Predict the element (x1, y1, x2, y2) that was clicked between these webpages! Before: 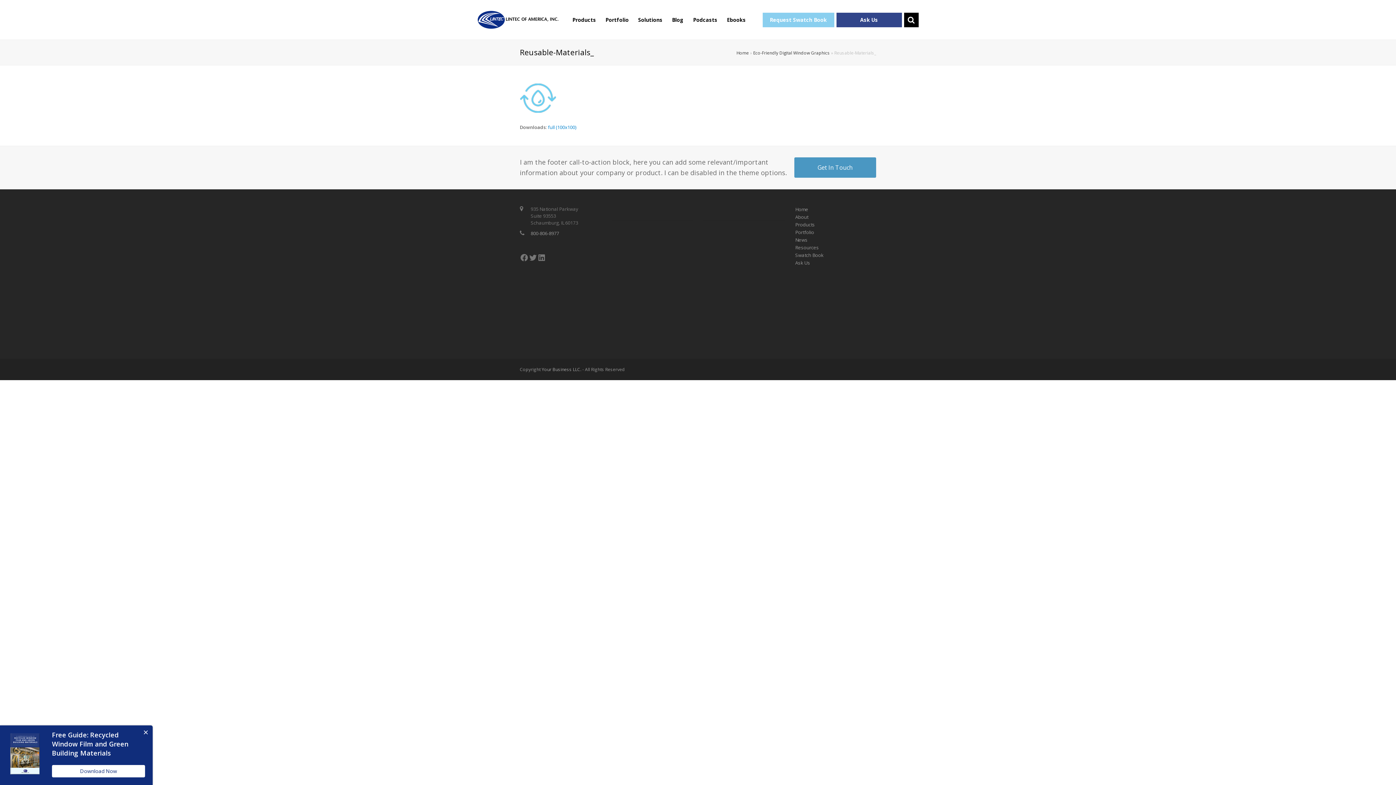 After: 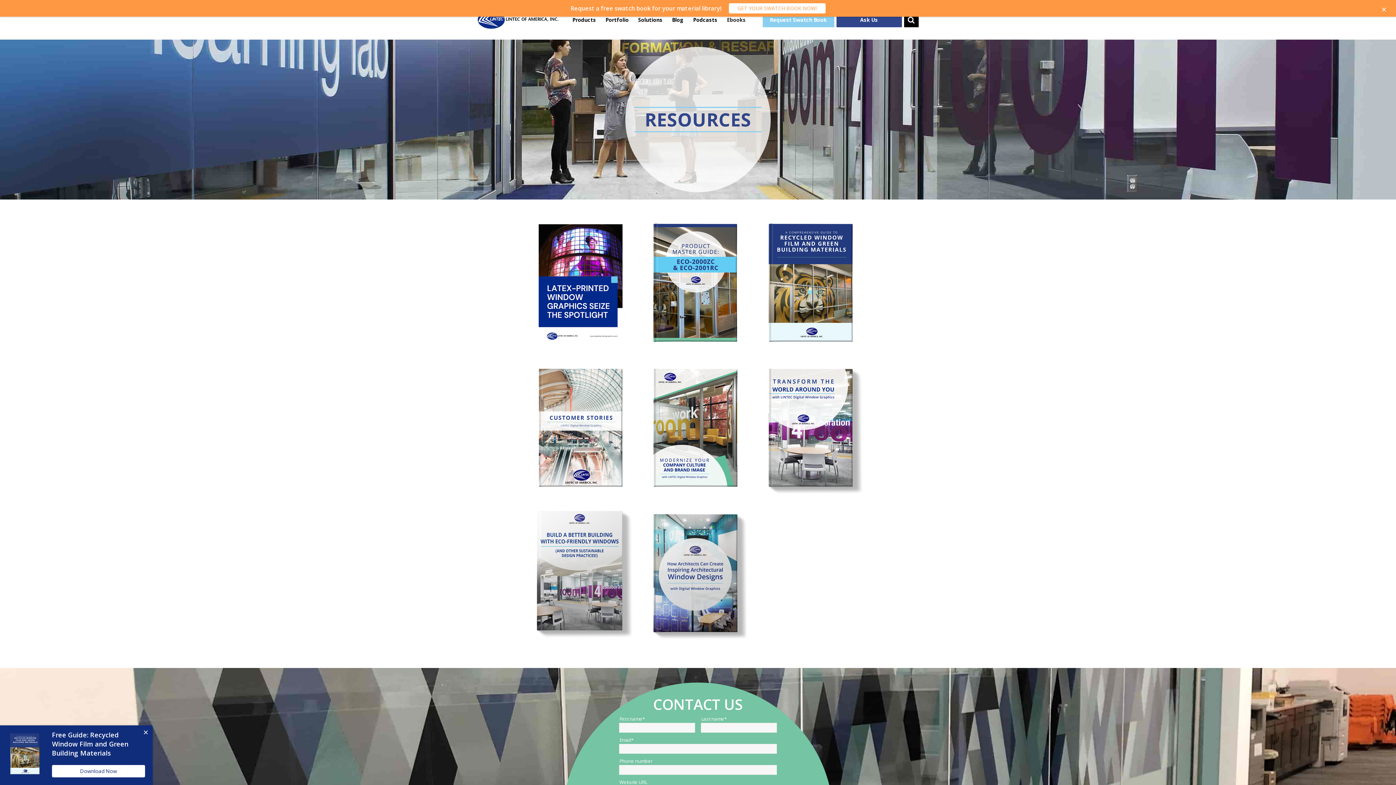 Action: bbox: (722, 12, 750, 27) label: Ebooks